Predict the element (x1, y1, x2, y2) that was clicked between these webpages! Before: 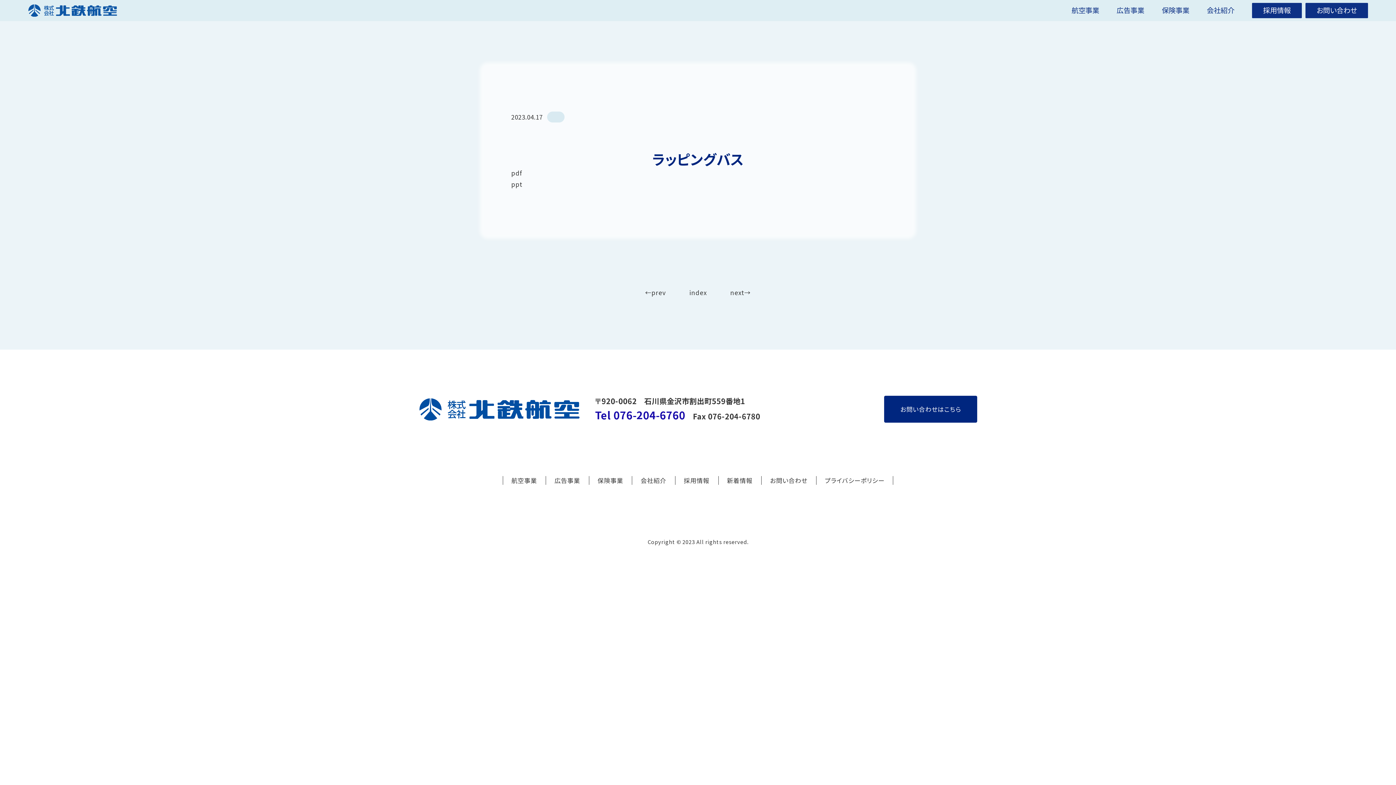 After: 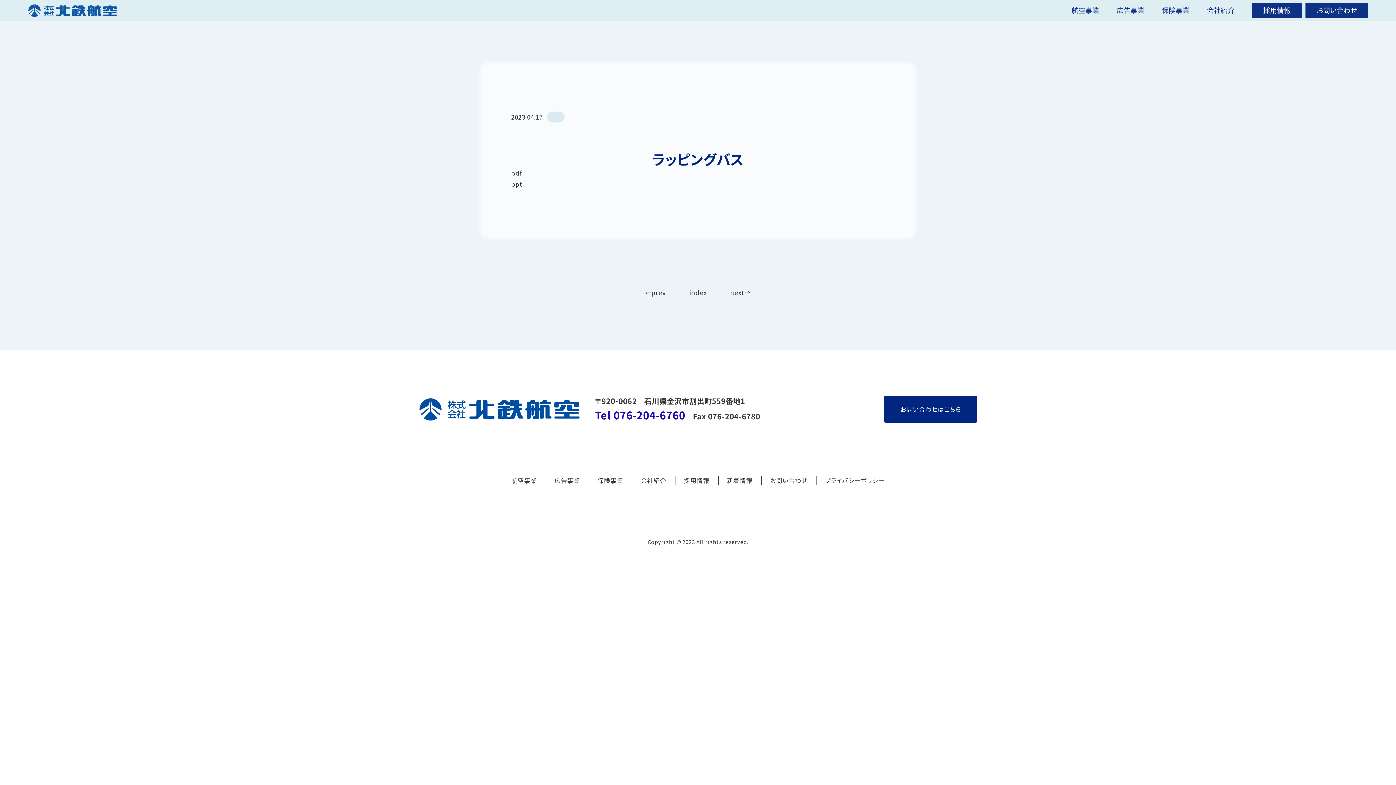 Action: bbox: (511, 167, 522, 178) label: pdf